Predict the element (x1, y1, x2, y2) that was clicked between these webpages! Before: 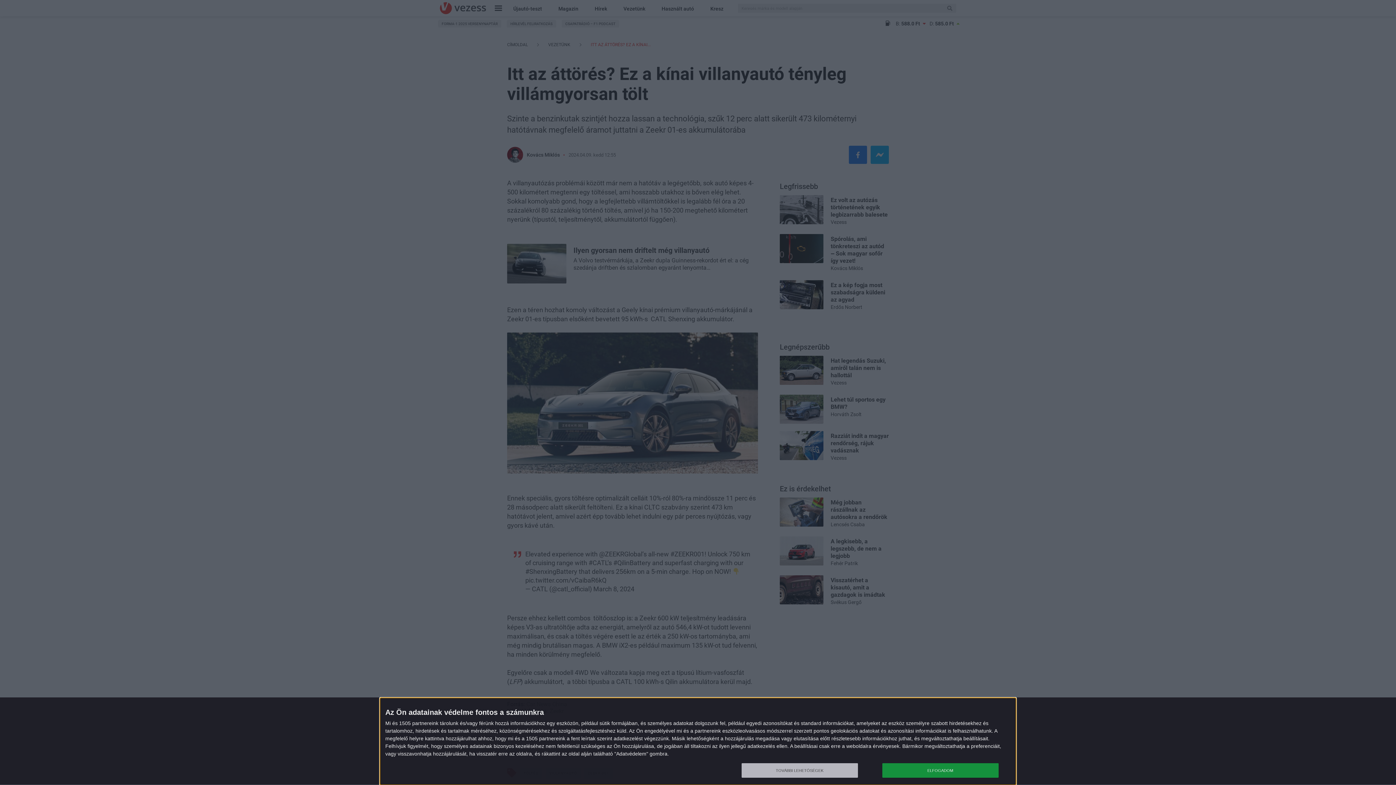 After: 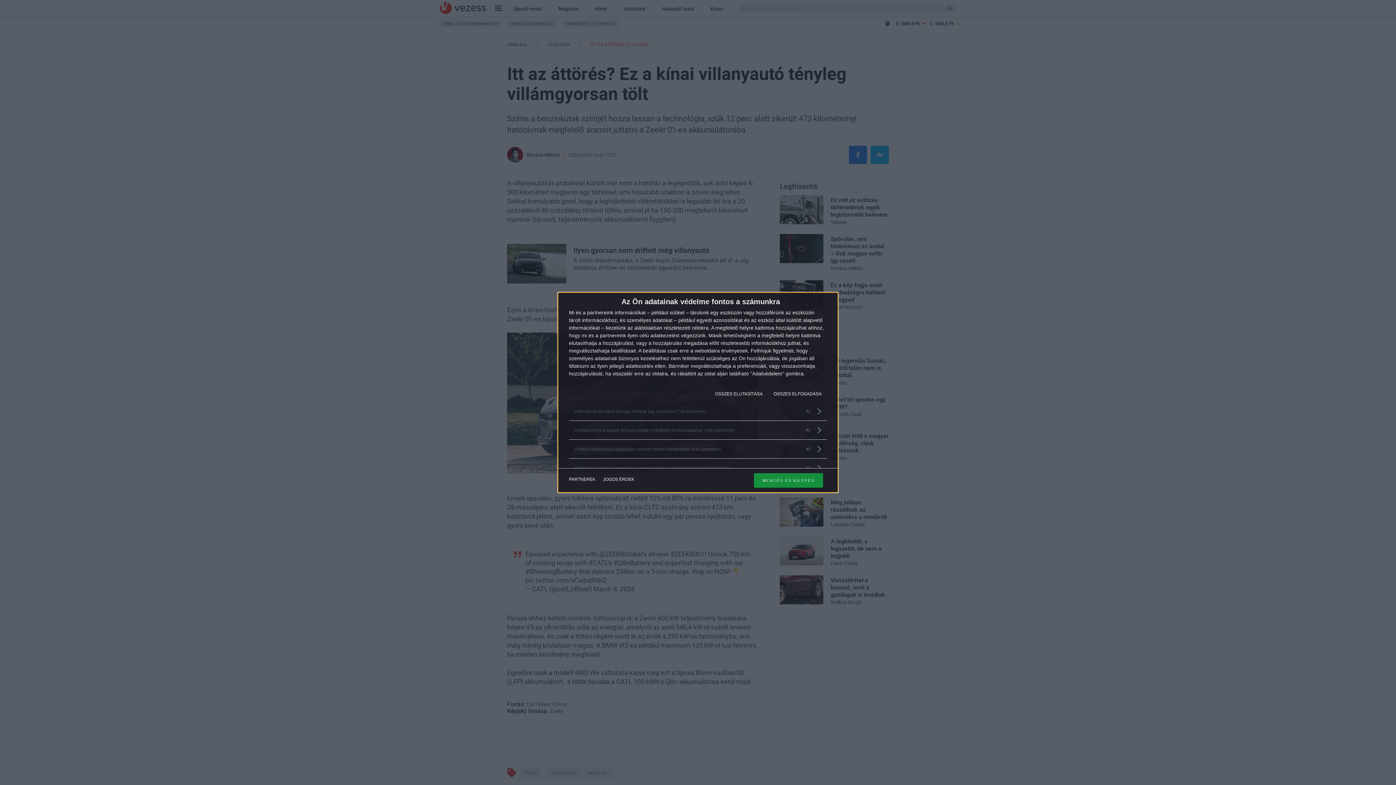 Action: bbox: (741, 763, 858, 778) label: TOVÁBBI LEHETŐSÉGEK